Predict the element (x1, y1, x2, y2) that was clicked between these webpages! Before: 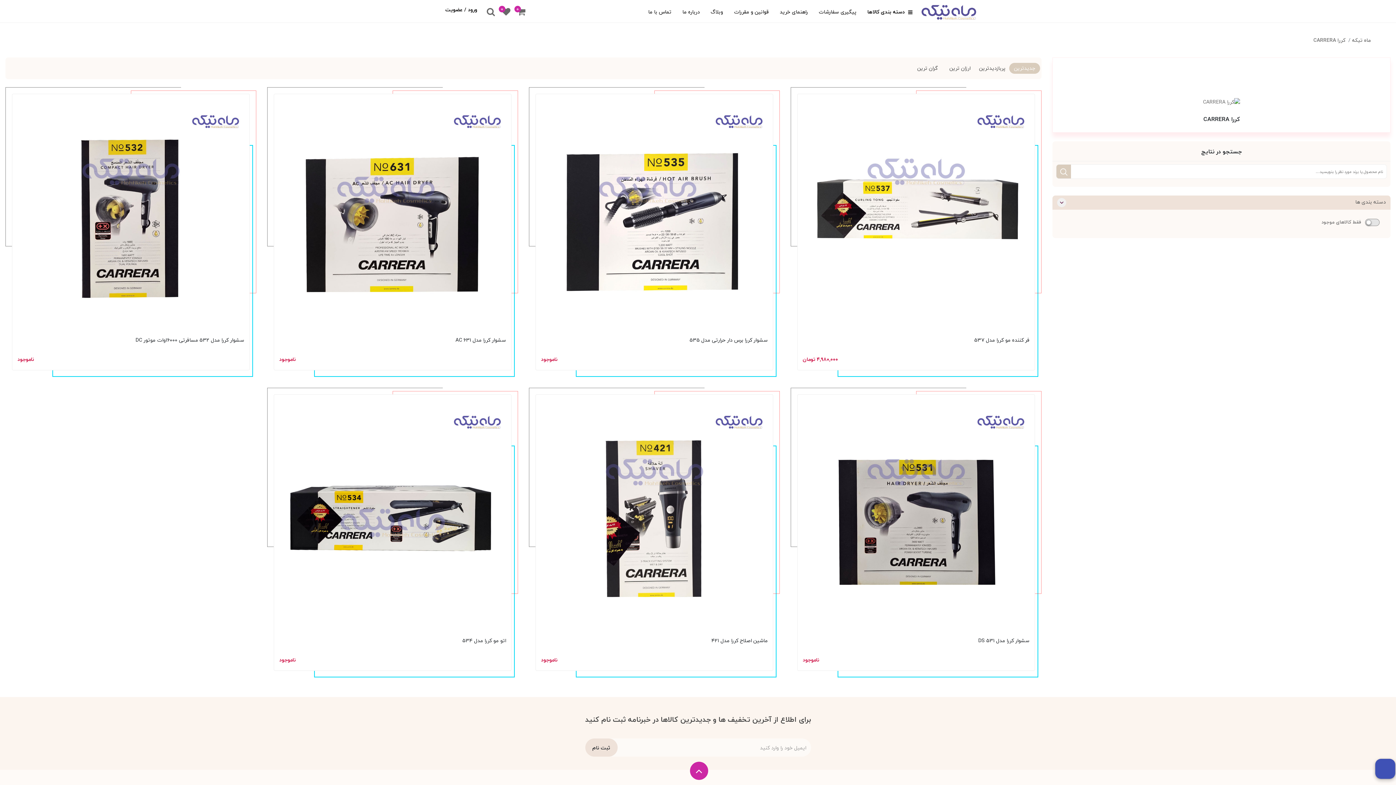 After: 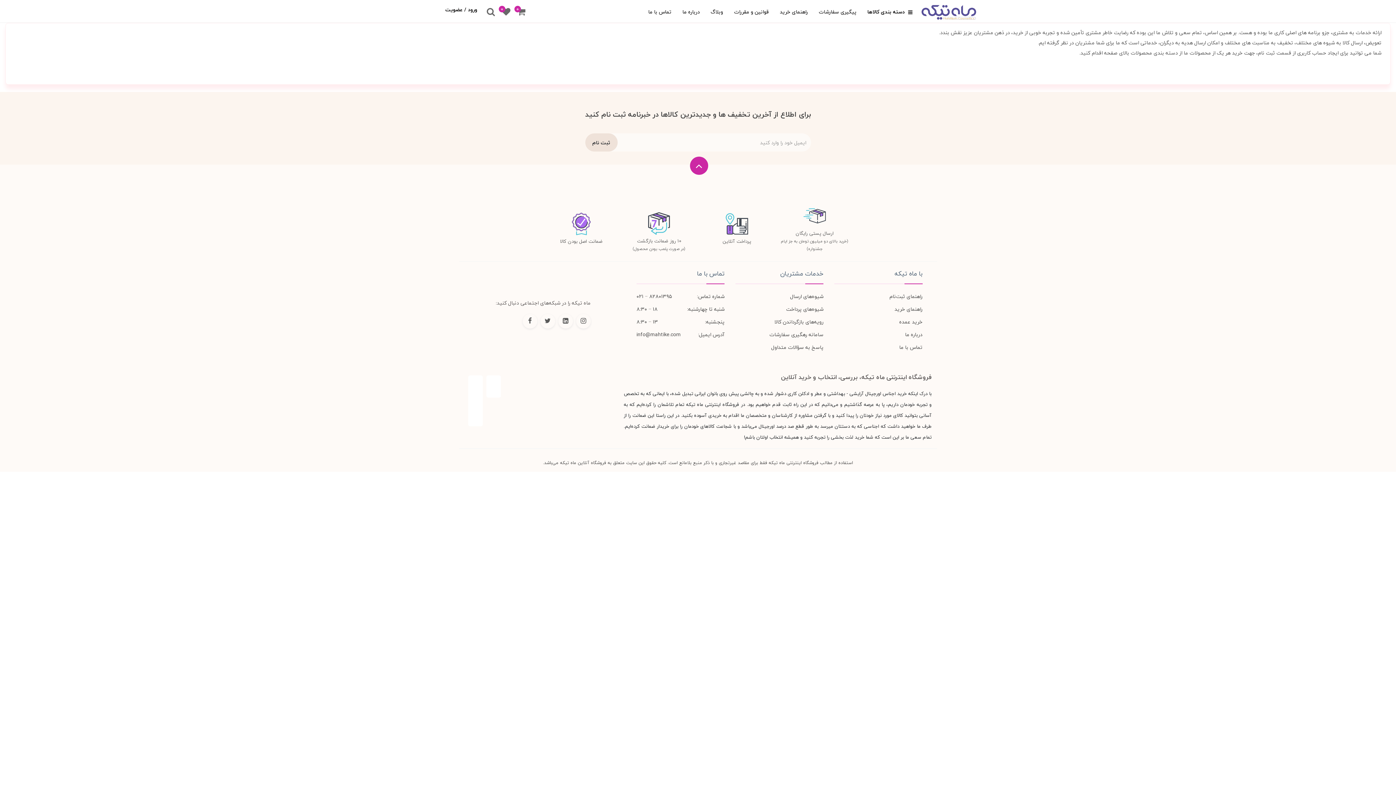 Action: bbox: (682, 7, 700, 21) label: درباره ما